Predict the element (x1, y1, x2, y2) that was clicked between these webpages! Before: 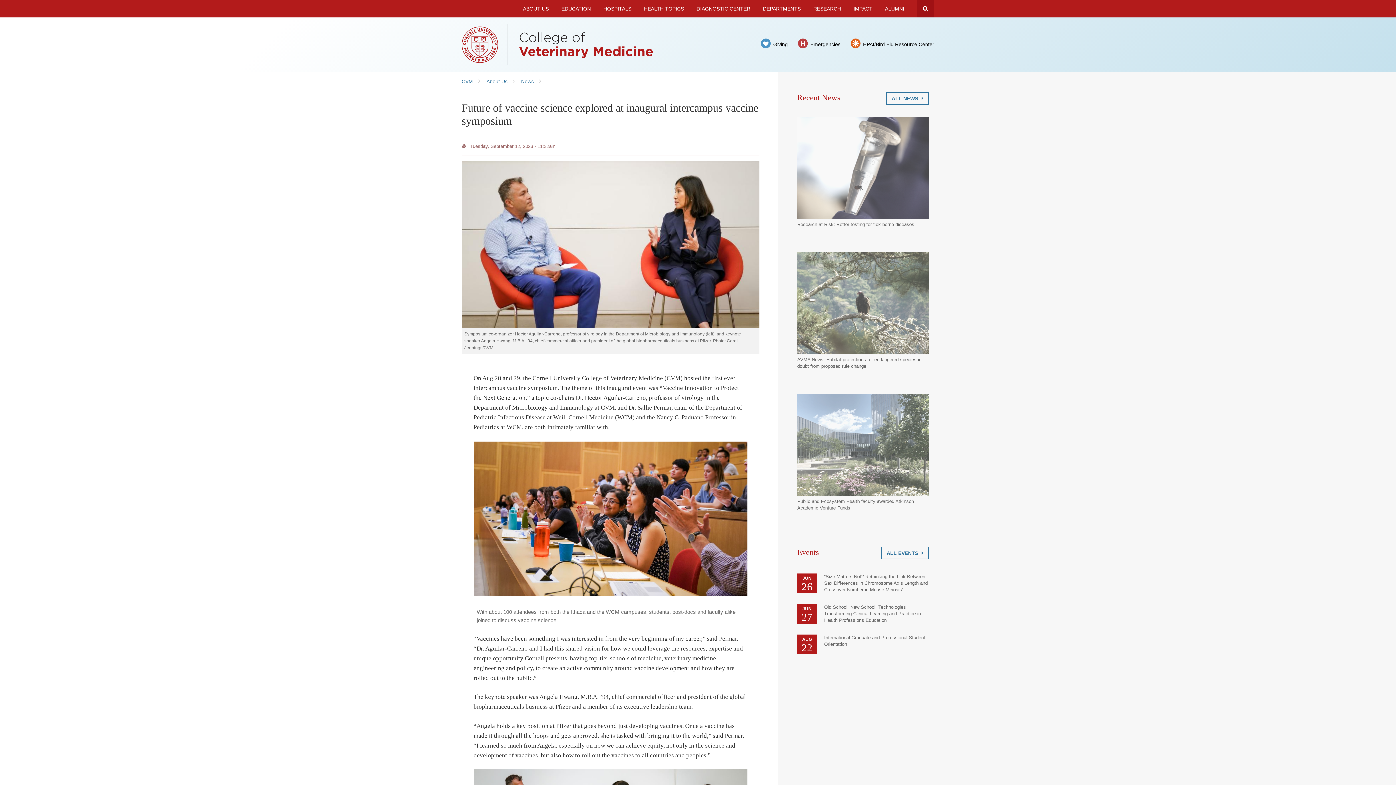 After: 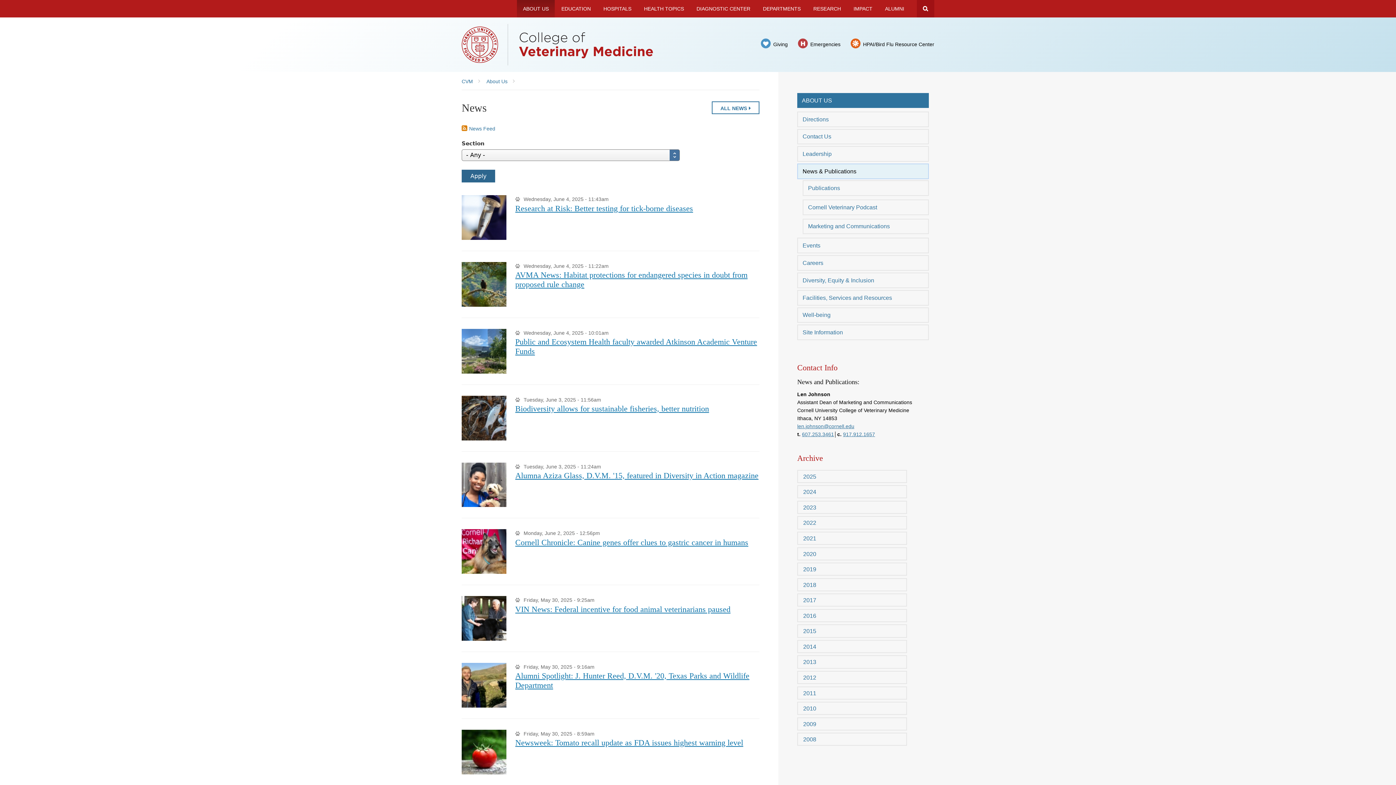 Action: label: ALL NEWS  bbox: (886, 92, 929, 104)